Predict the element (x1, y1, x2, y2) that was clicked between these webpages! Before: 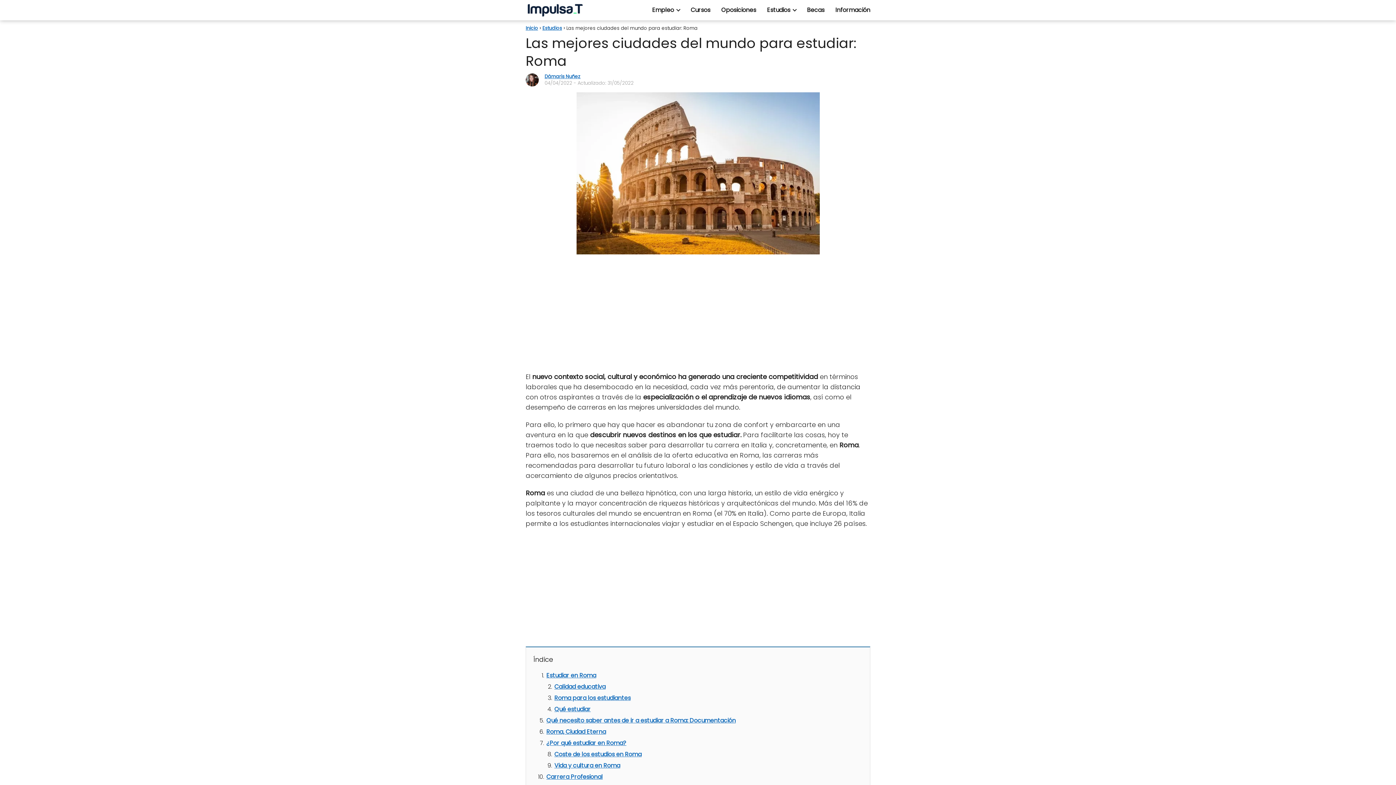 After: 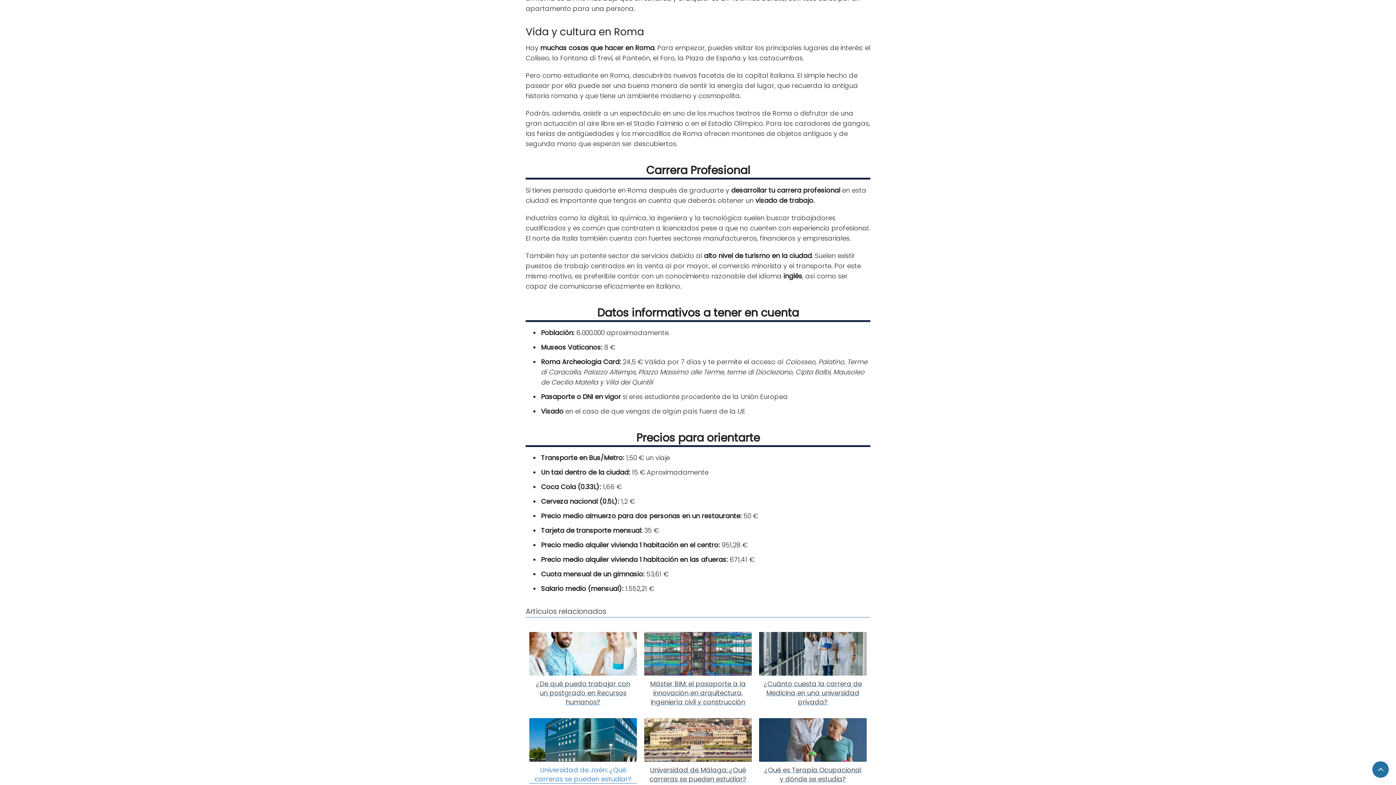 Action: label: Vida y cultura en Roma bbox: (554, 761, 620, 770)